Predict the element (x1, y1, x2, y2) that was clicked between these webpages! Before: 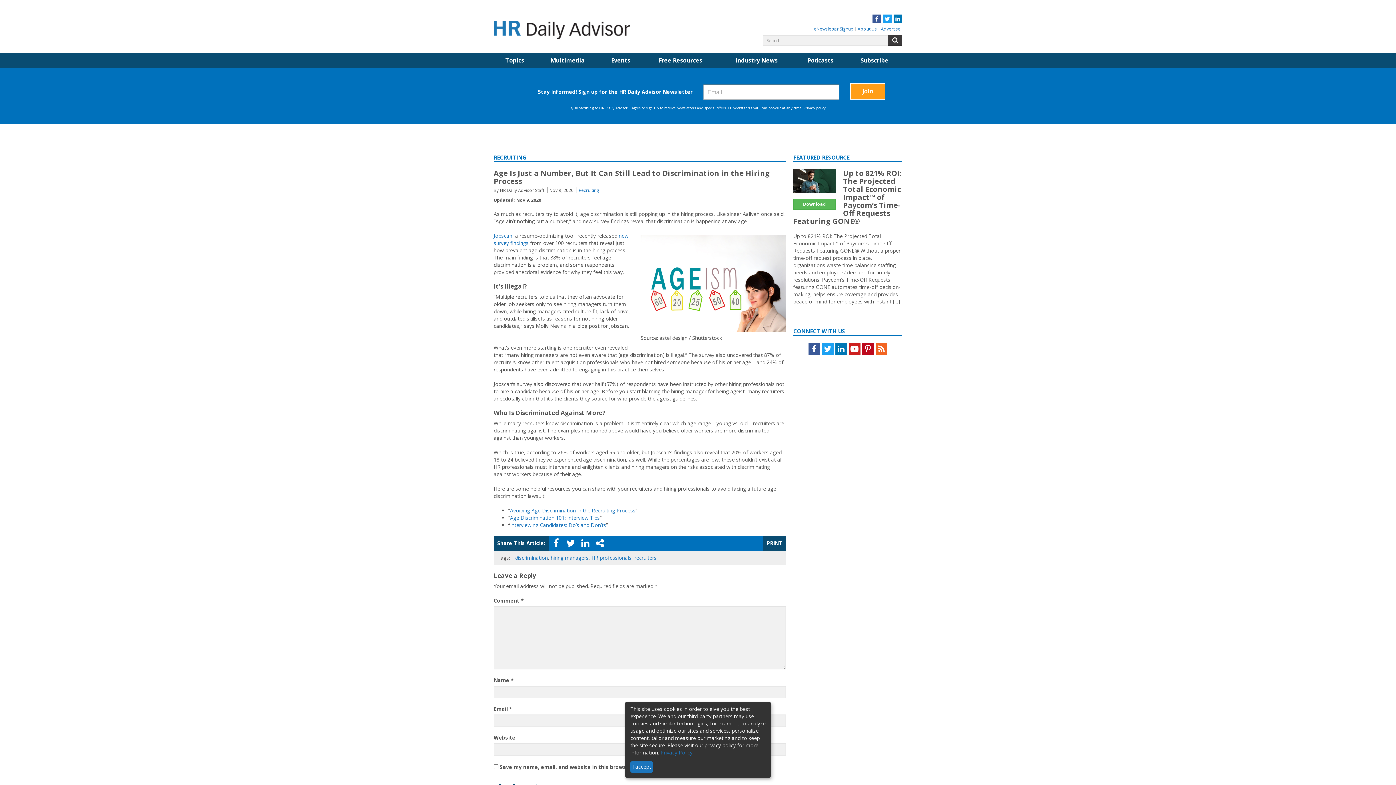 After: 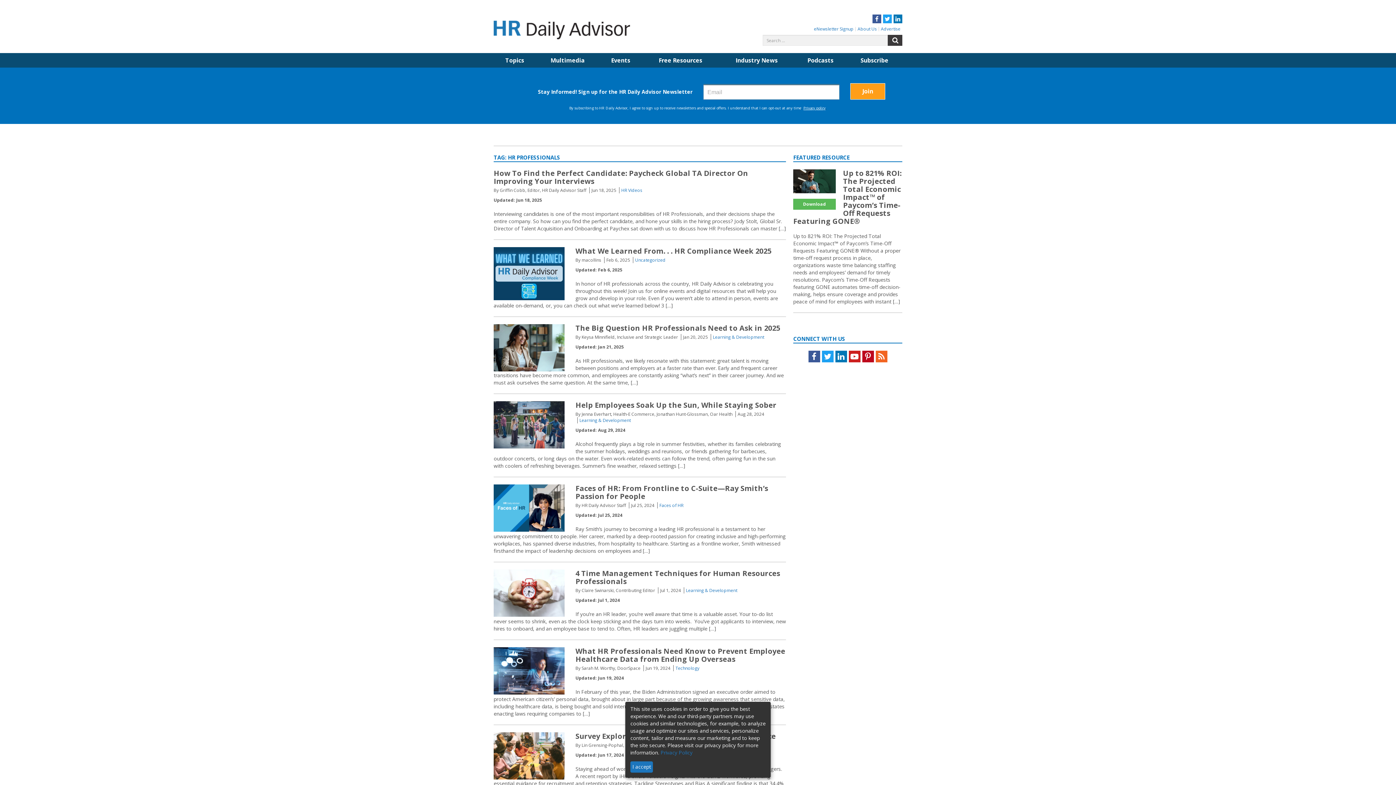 Action: bbox: (591, 554, 631, 561) label: HR professionals